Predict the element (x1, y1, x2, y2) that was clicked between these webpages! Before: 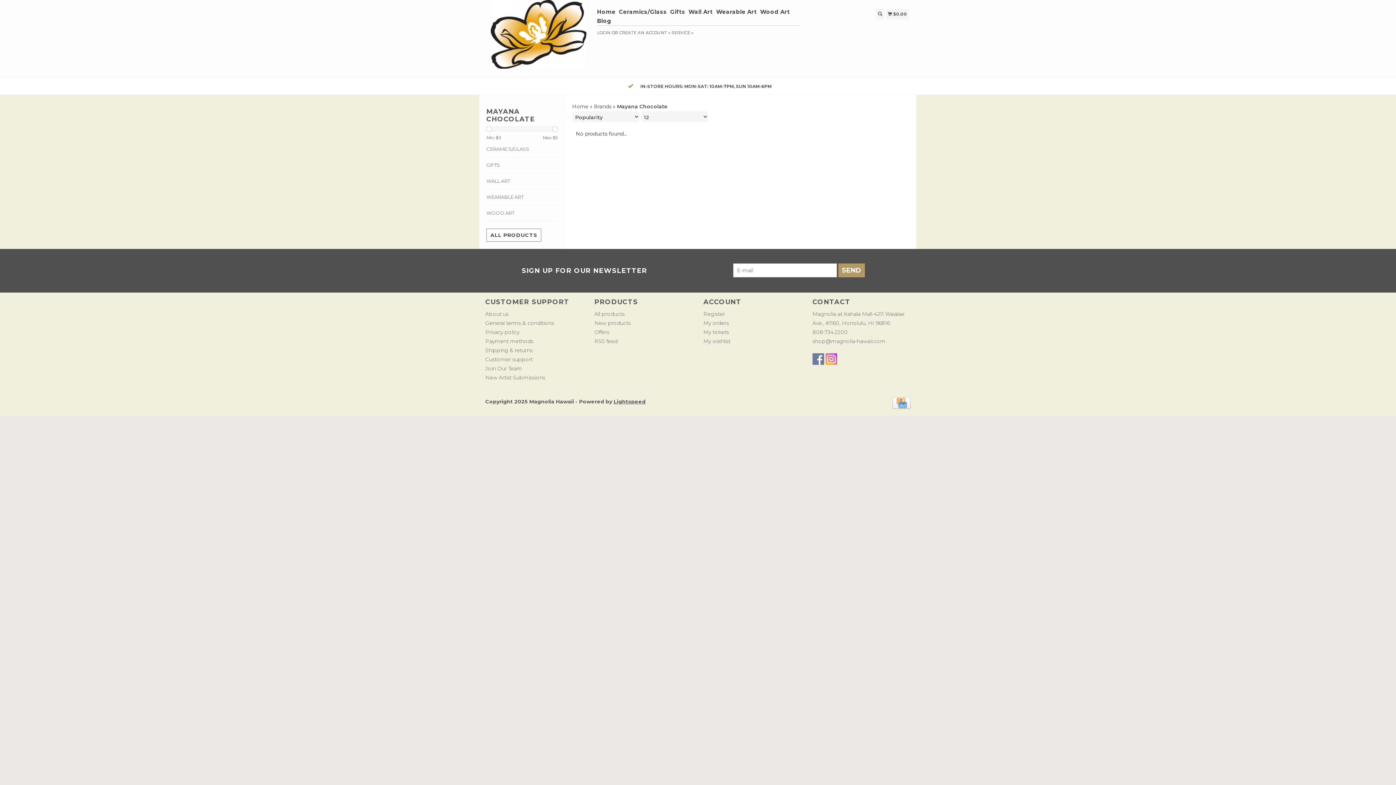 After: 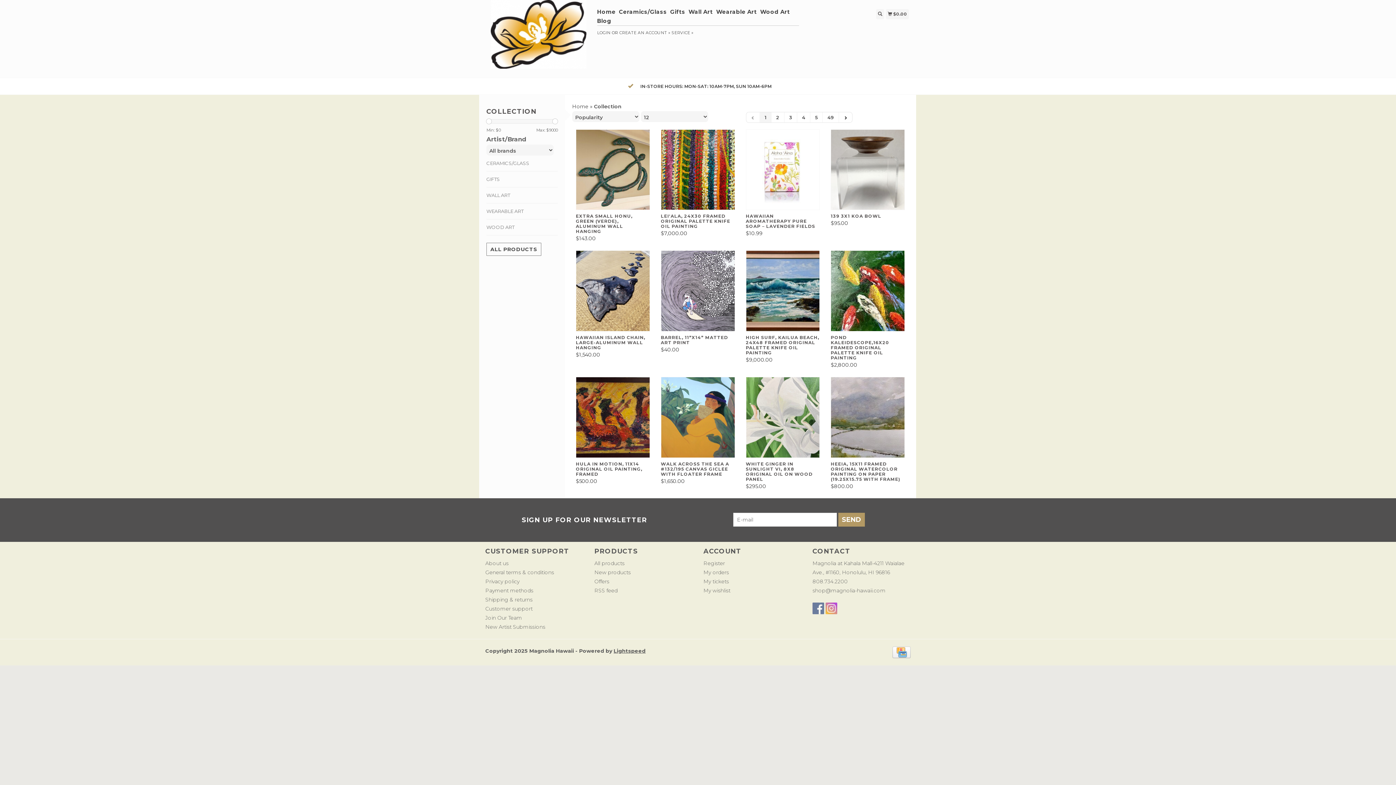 Action: label: All products bbox: (594, 311, 624, 317)